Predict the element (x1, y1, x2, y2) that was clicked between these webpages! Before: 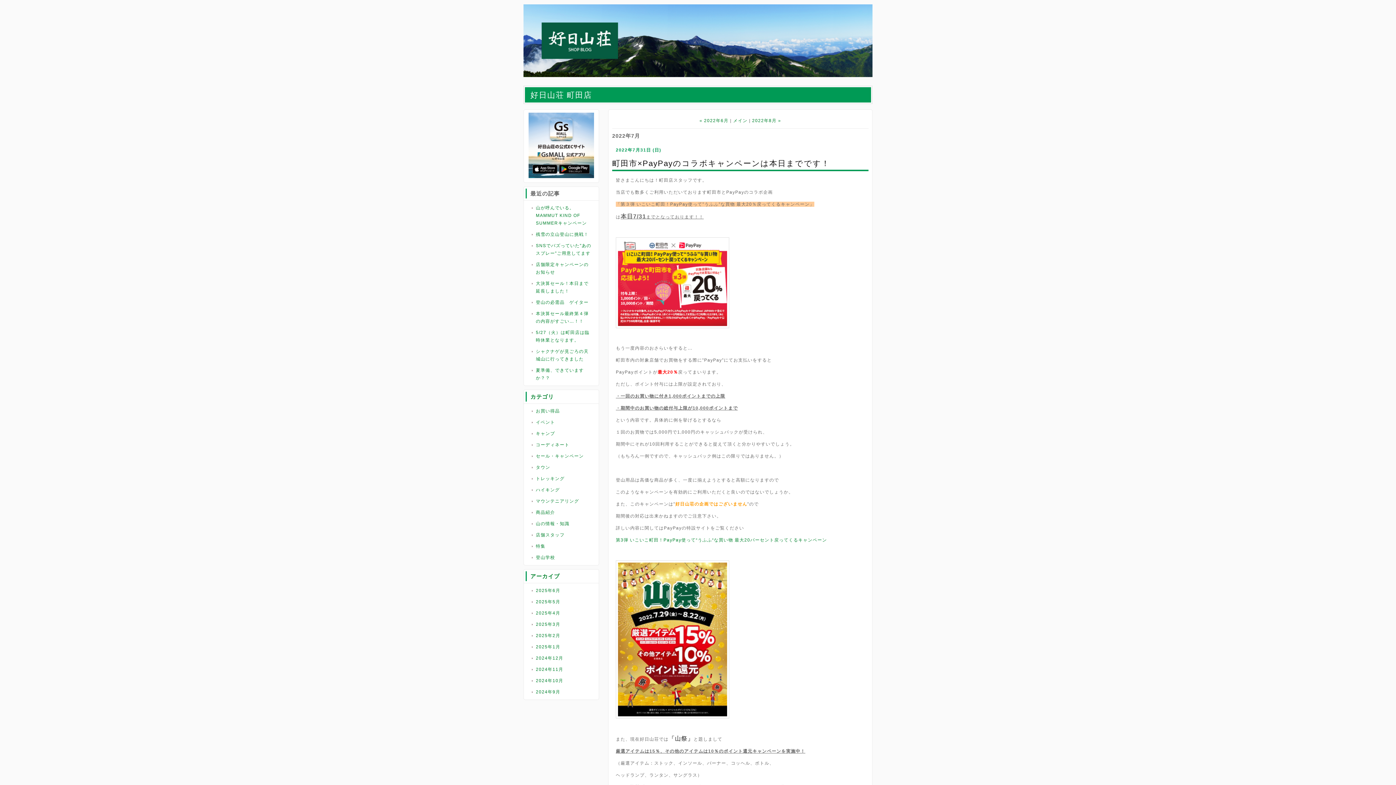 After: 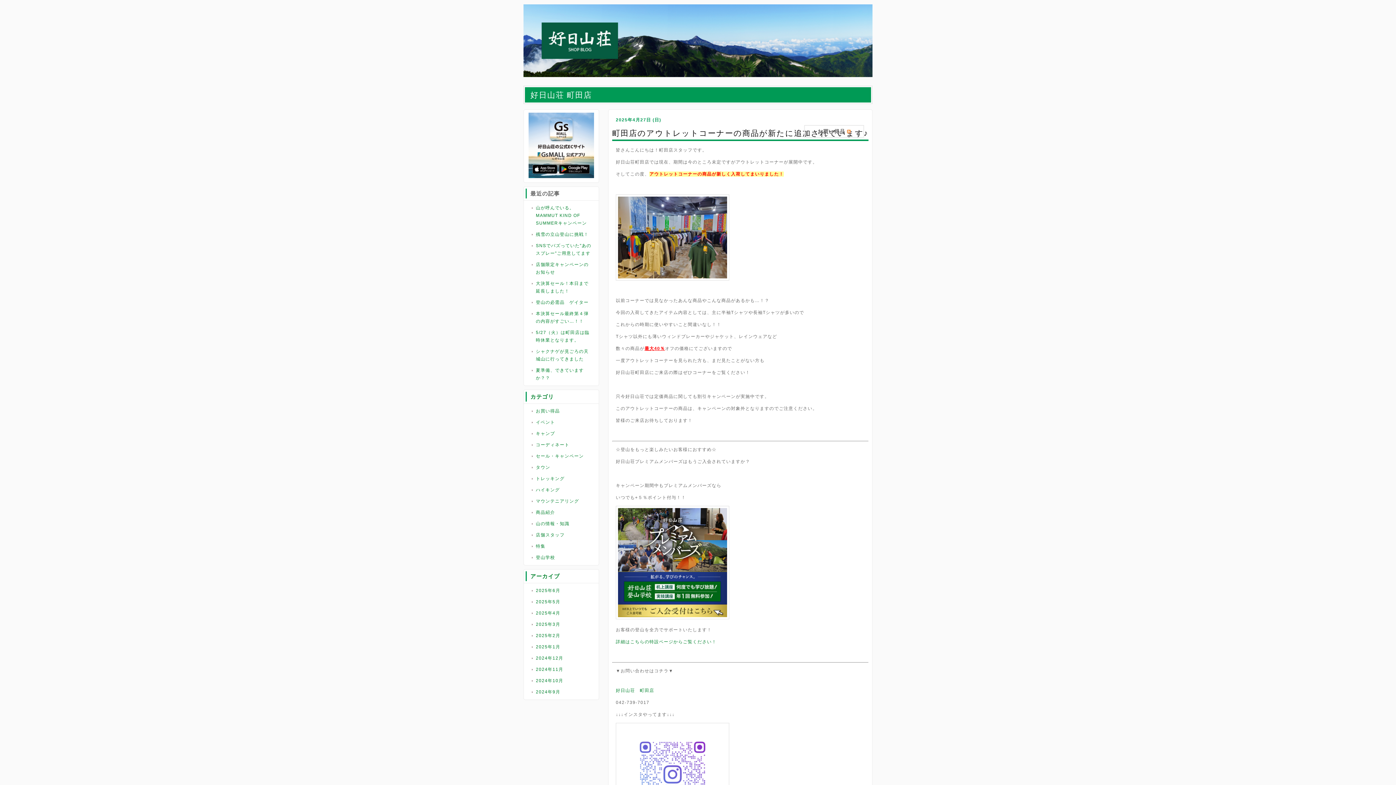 Action: label: お買い得品 bbox: (536, 408, 560, 413)